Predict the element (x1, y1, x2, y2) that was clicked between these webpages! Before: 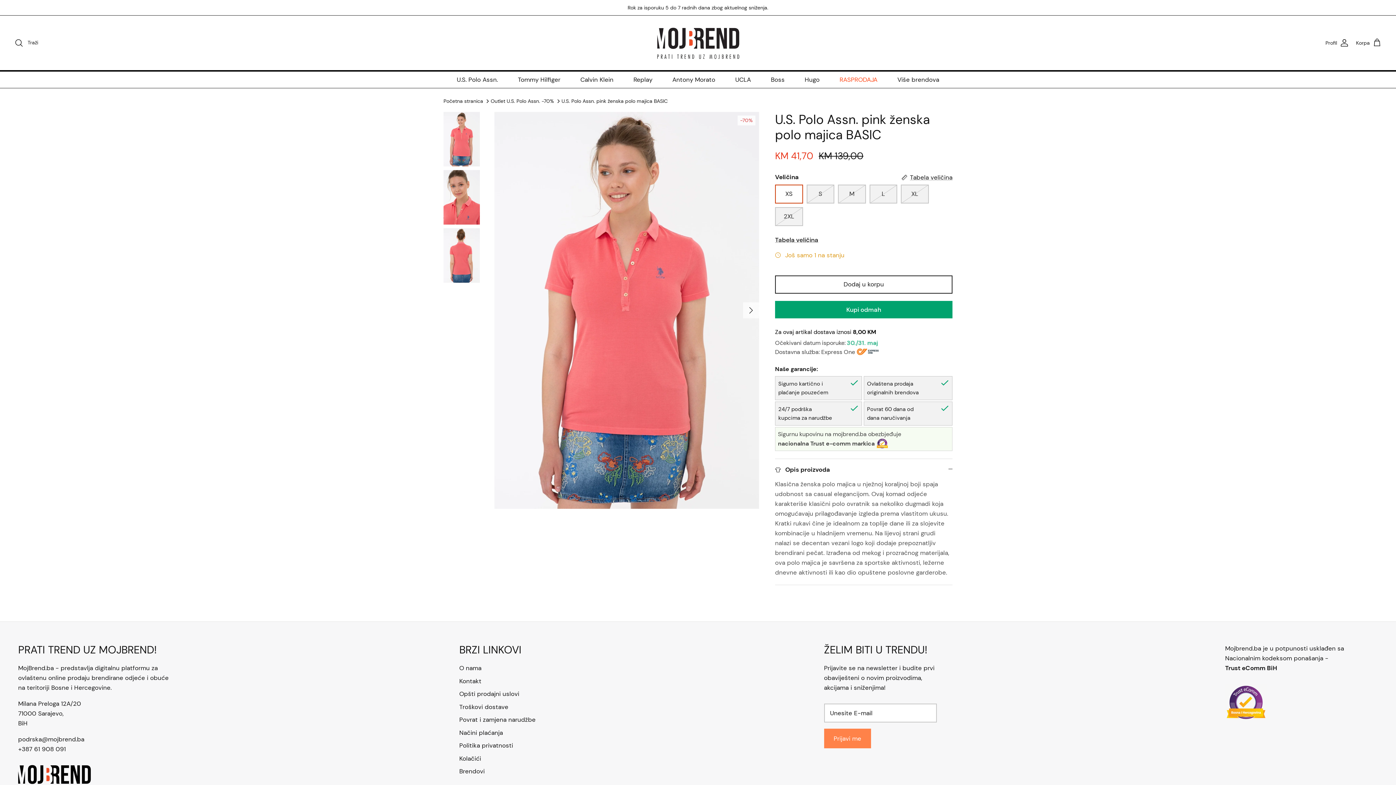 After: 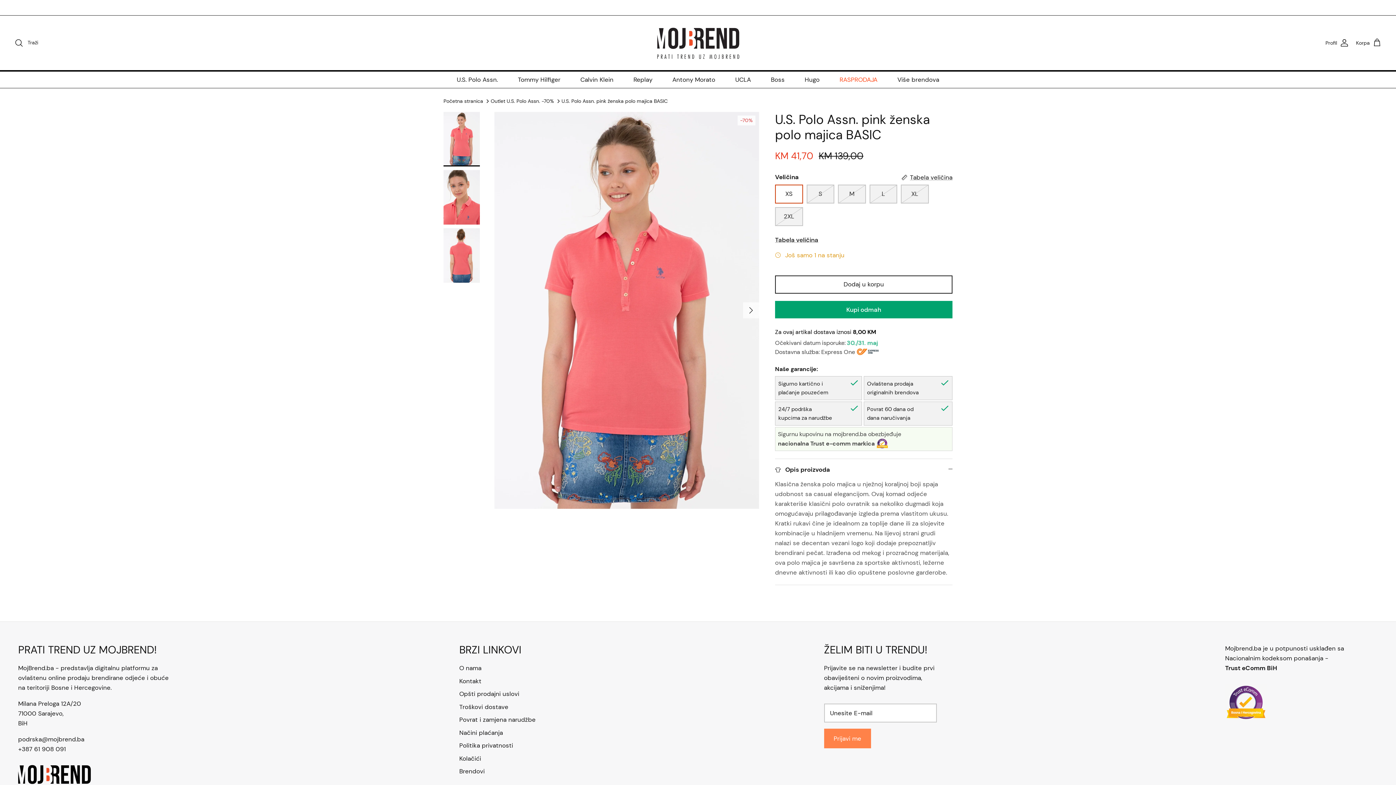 Action: bbox: (443, 111, 480, 166)